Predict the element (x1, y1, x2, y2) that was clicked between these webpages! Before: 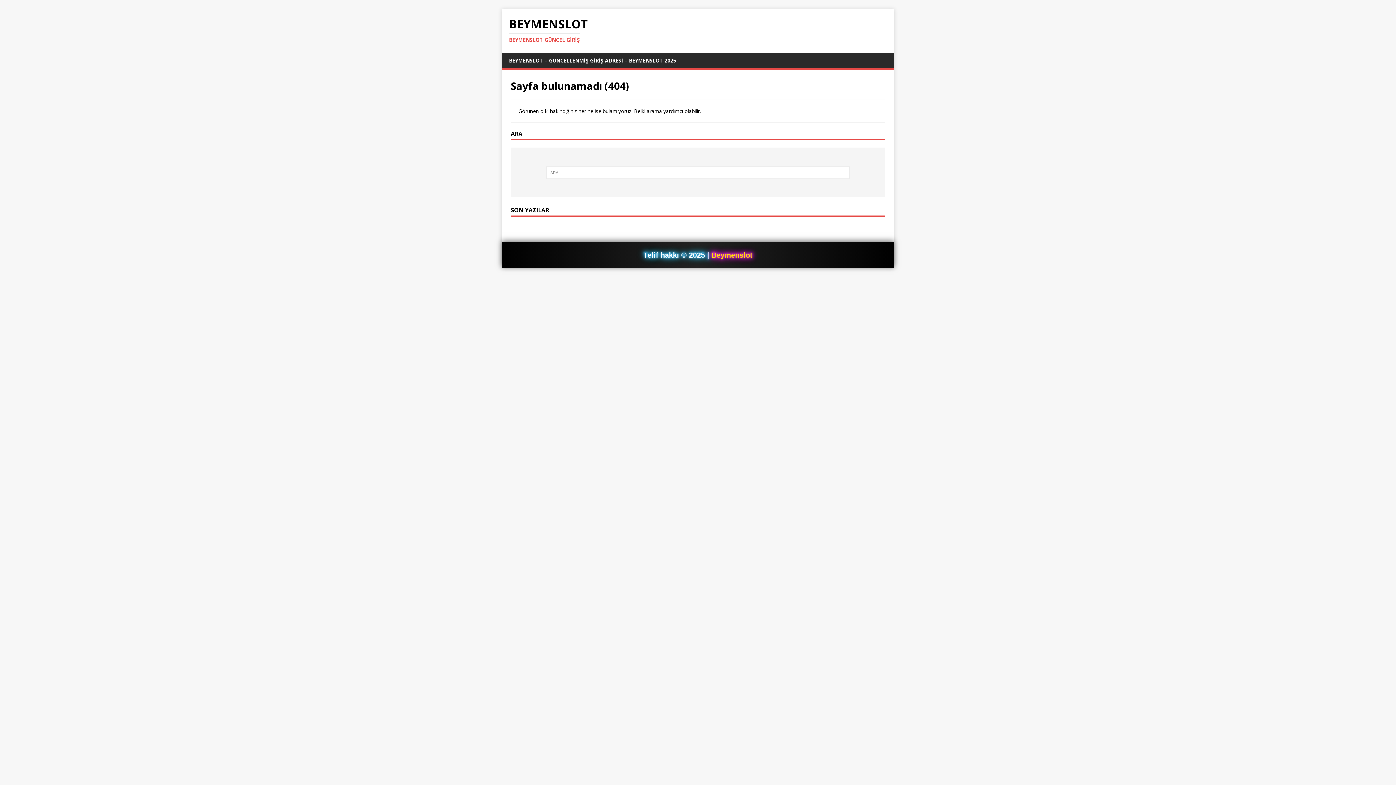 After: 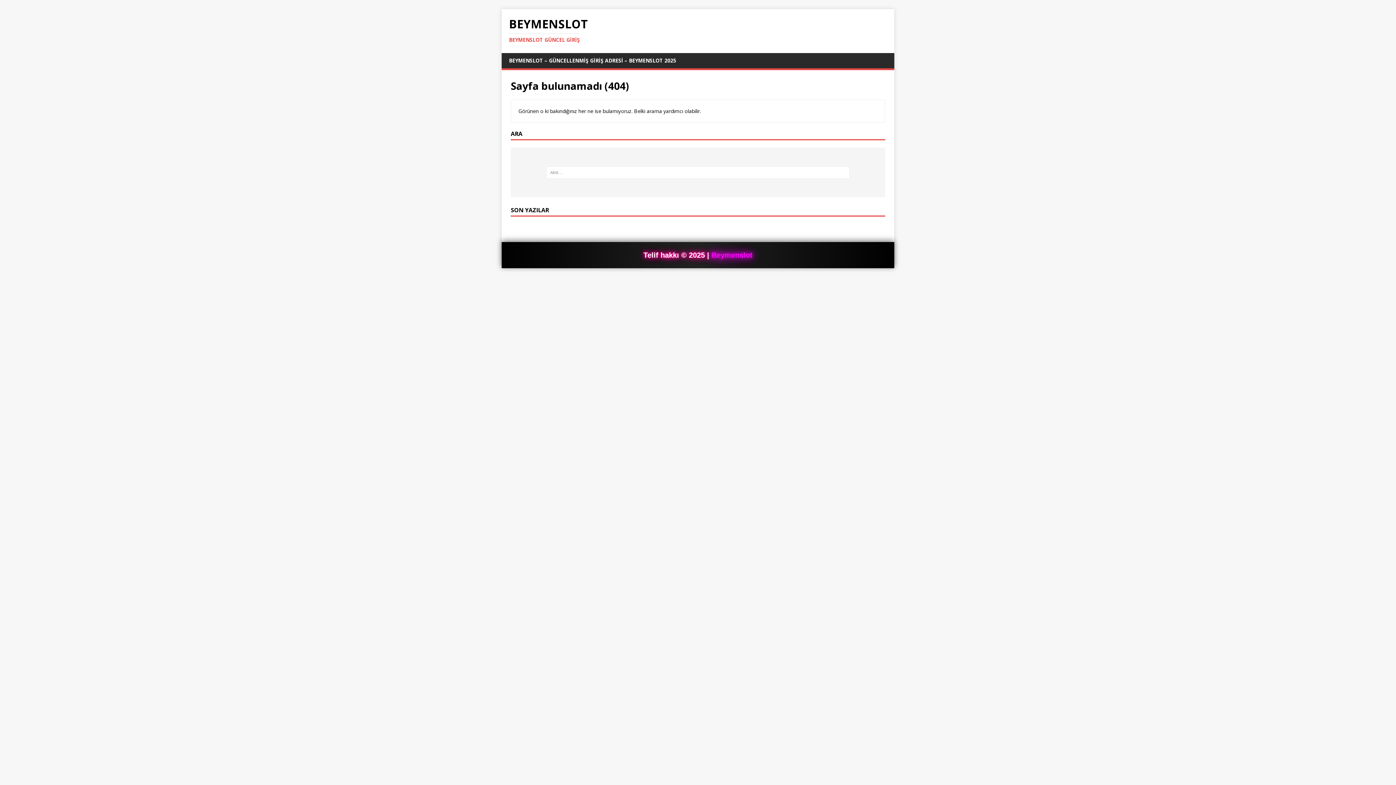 Action: bbox: (711, 251, 752, 259) label: Beymenslot